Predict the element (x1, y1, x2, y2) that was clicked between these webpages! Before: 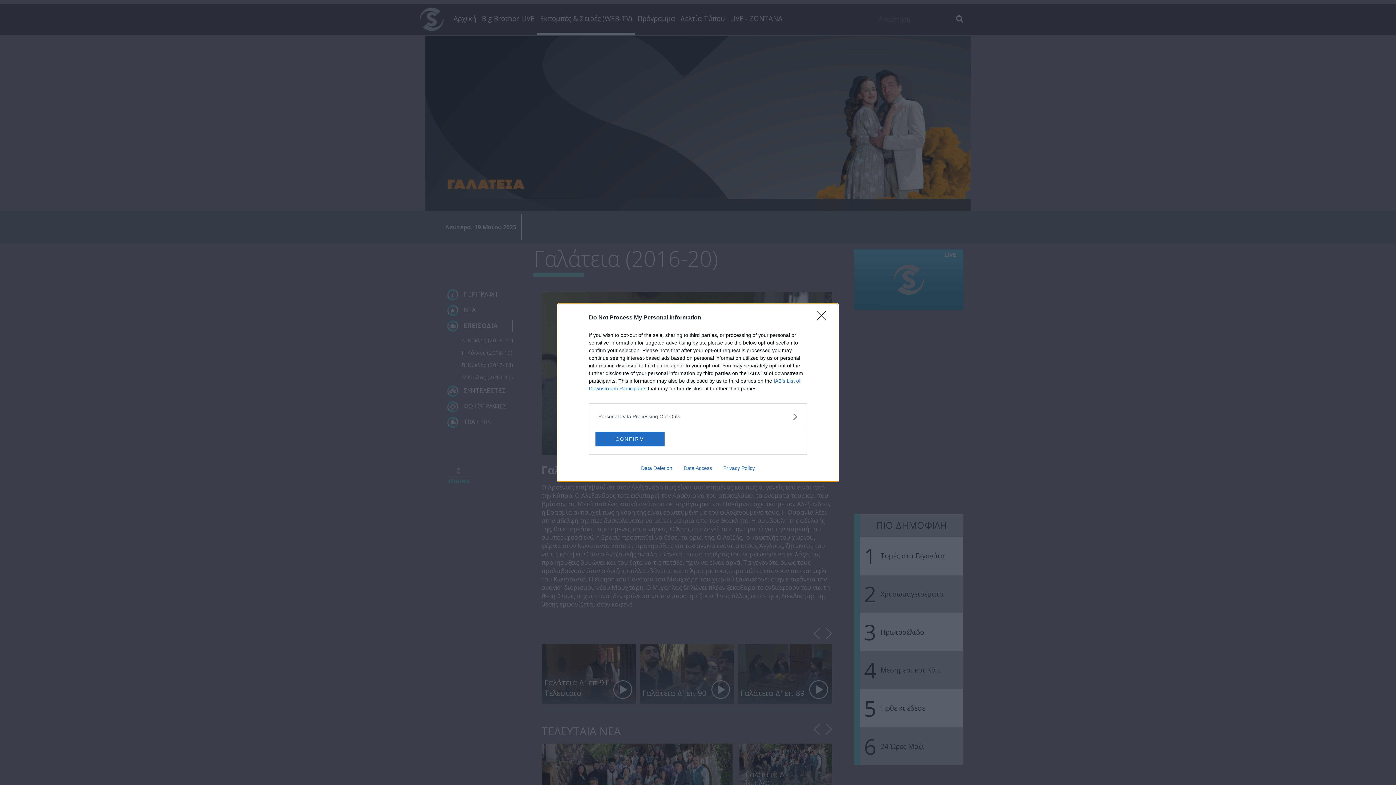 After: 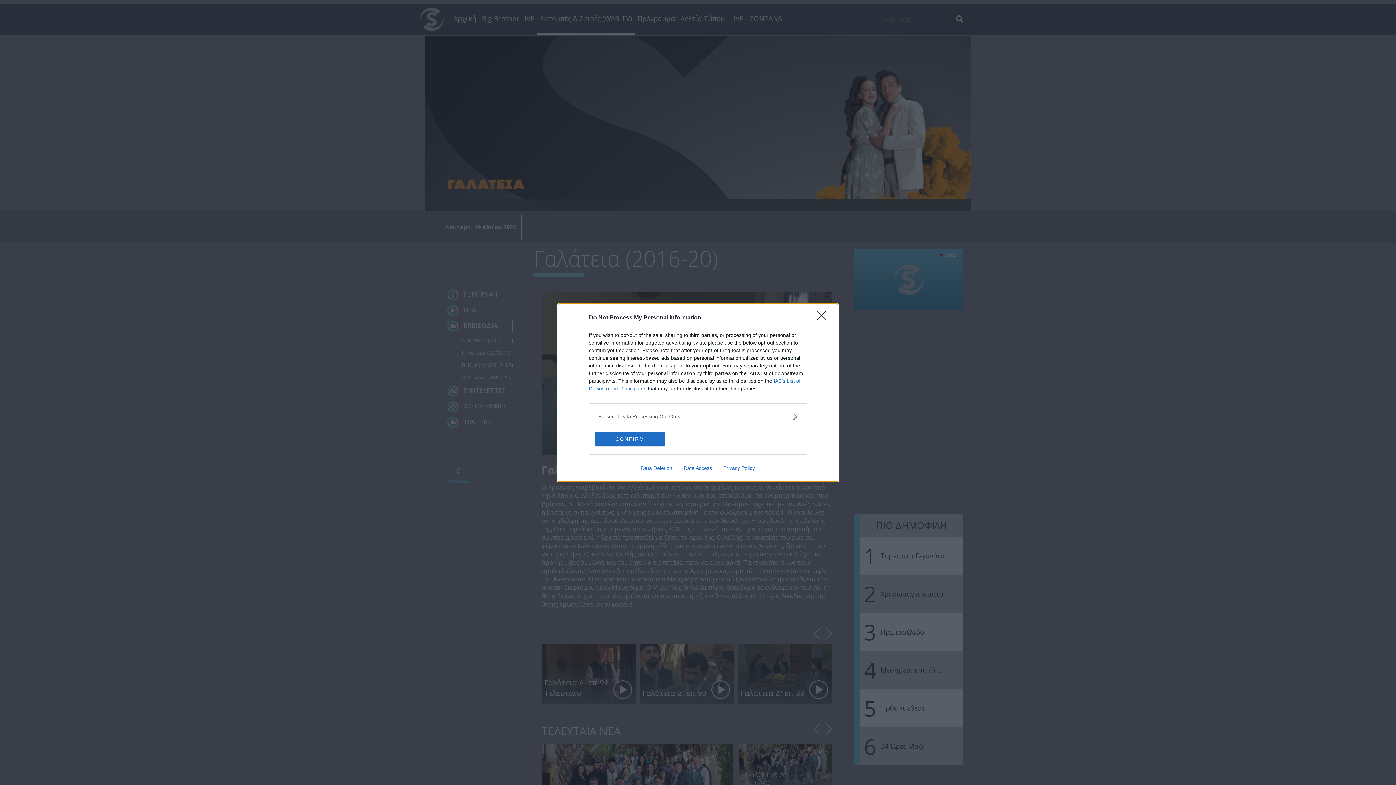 Action: bbox: (717, 465, 760, 471) label: Privacy Policy